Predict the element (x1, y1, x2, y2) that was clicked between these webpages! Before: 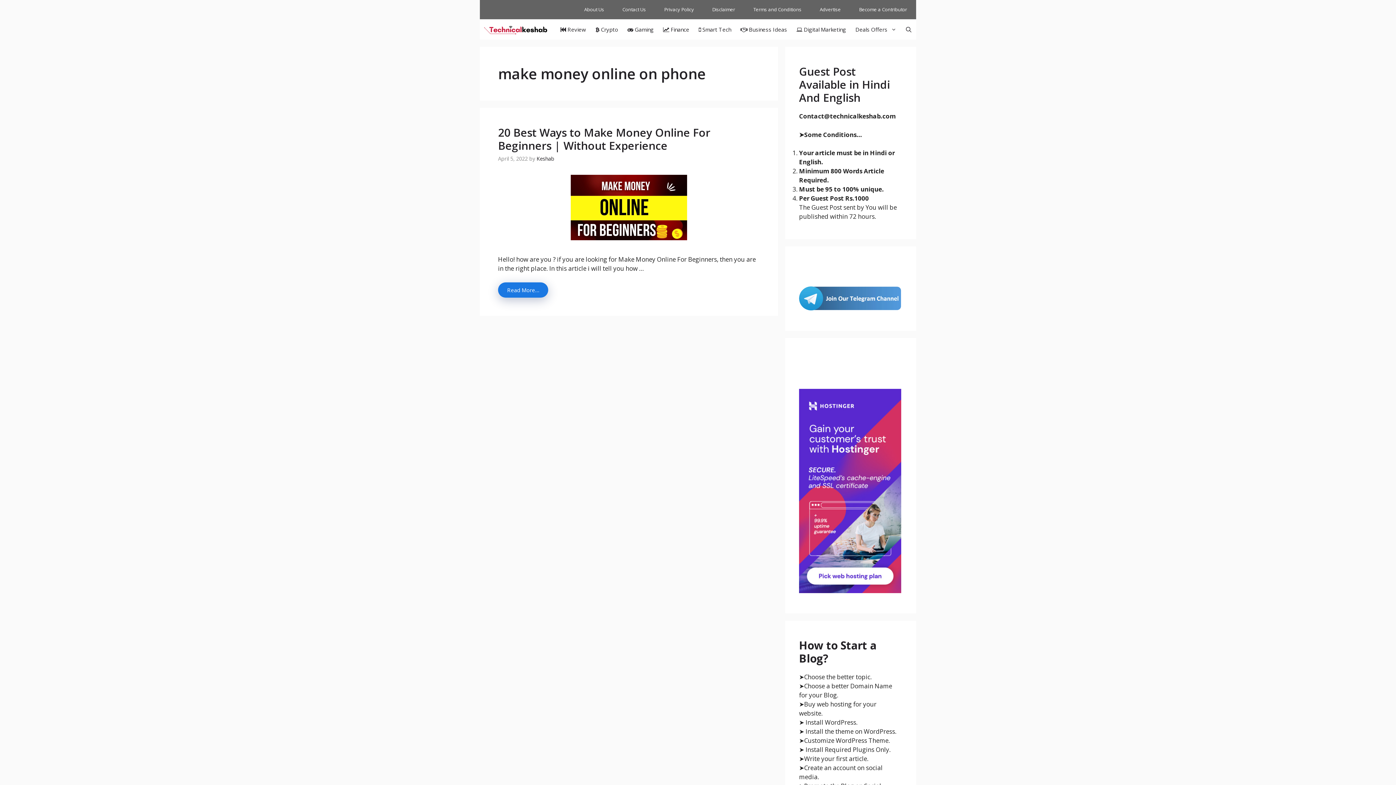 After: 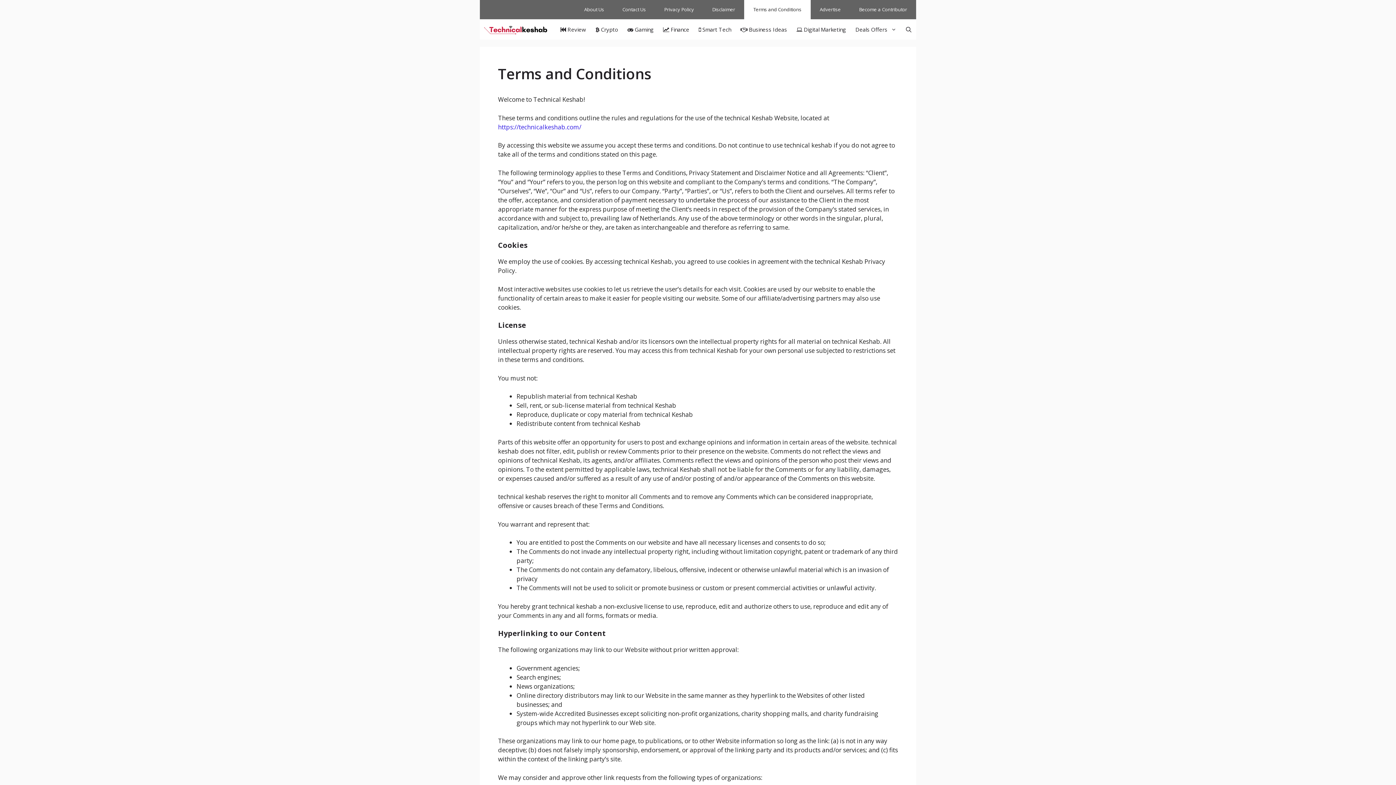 Action: label: Terms and Conditions bbox: (744, 0, 810, 19)